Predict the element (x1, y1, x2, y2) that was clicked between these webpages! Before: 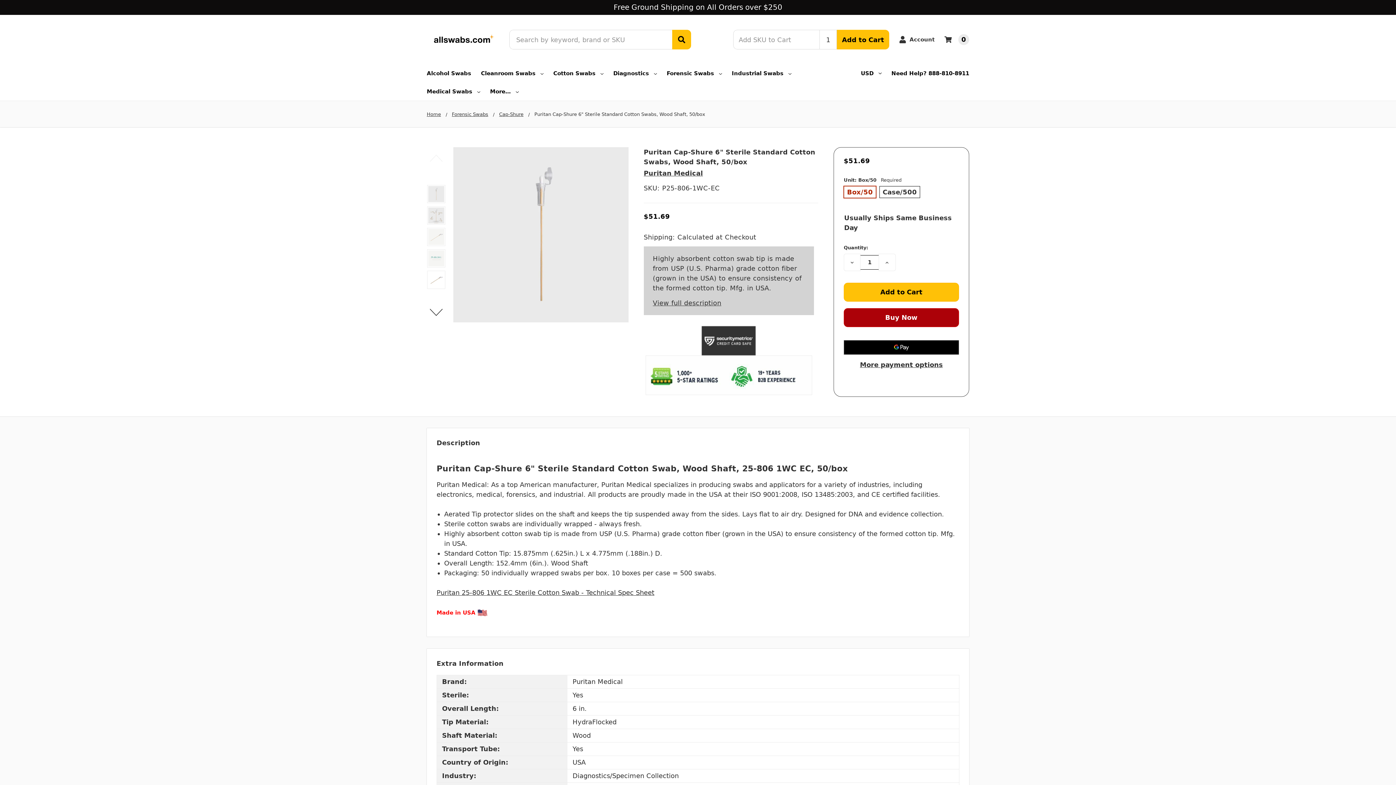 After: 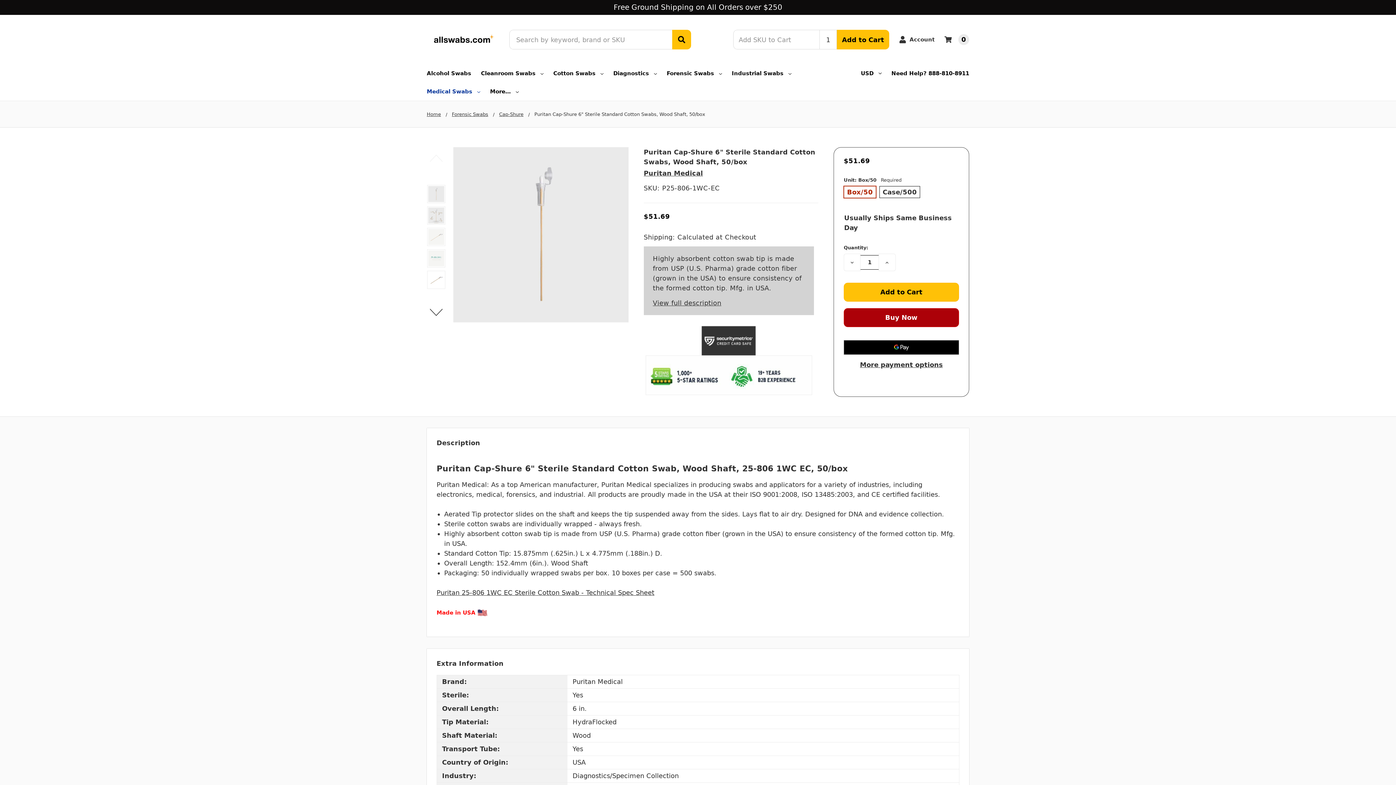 Action: bbox: (426, 82, 480, 100) label: Medical Swabs